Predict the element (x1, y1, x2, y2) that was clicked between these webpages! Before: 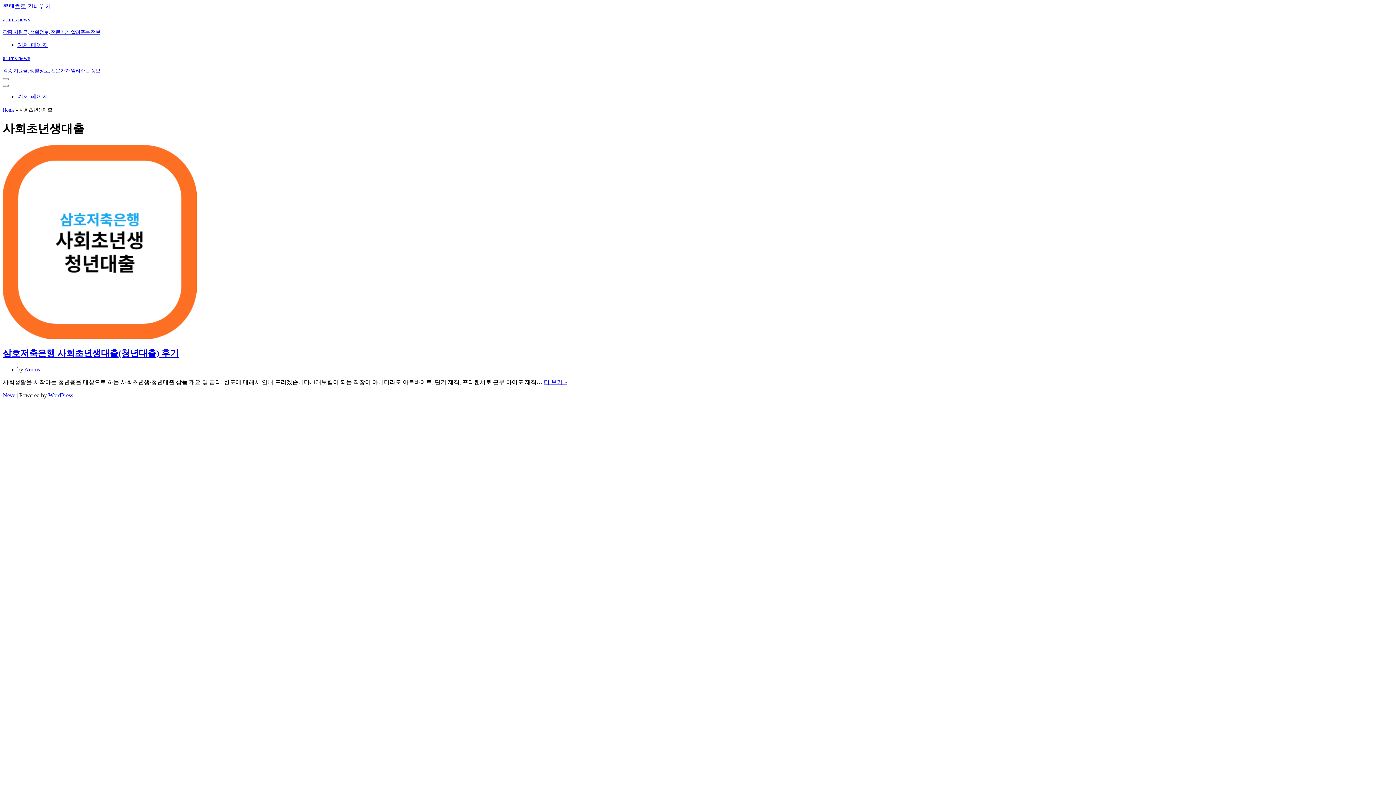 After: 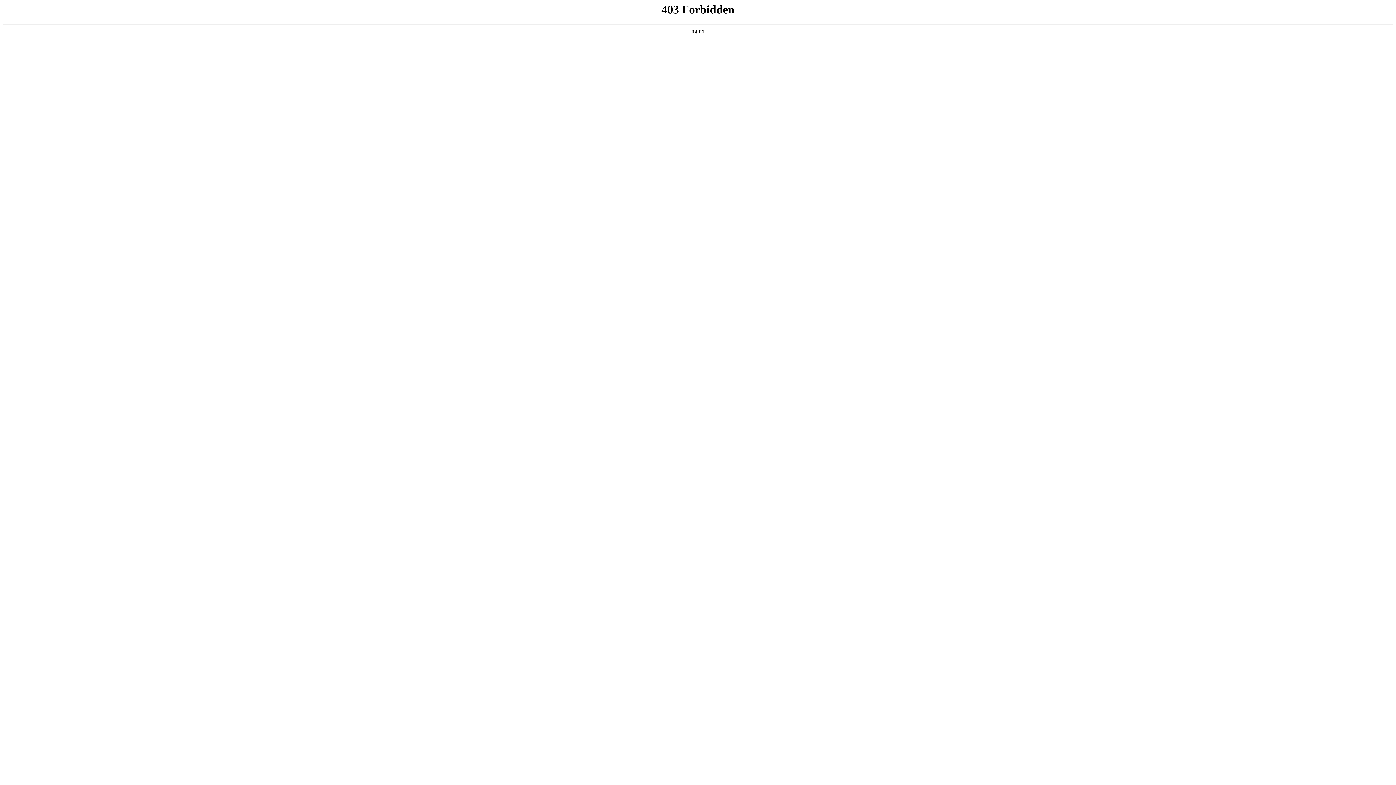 Action: label: WordPress bbox: (48, 392, 73, 398)